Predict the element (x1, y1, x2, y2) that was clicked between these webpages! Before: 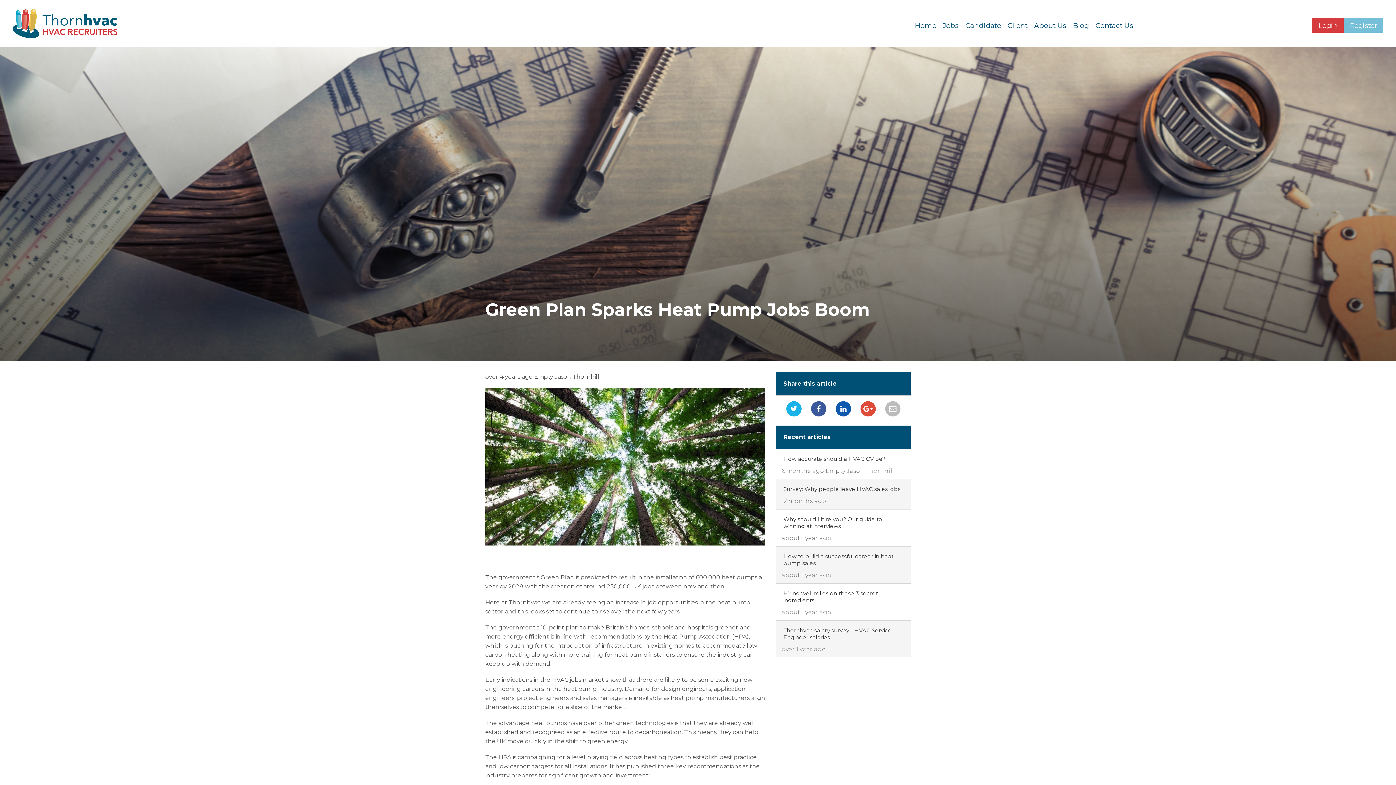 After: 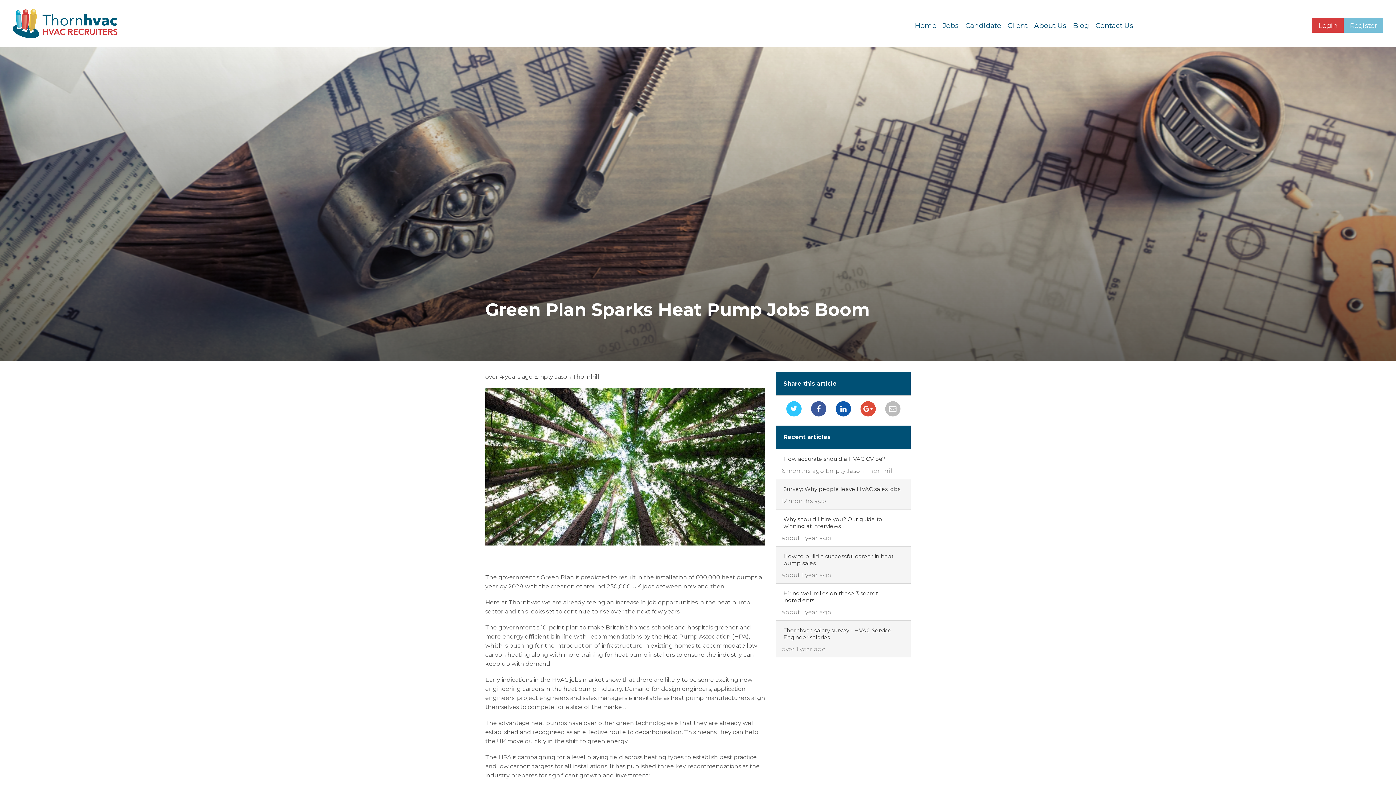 Action: bbox: (786, 401, 801, 416)